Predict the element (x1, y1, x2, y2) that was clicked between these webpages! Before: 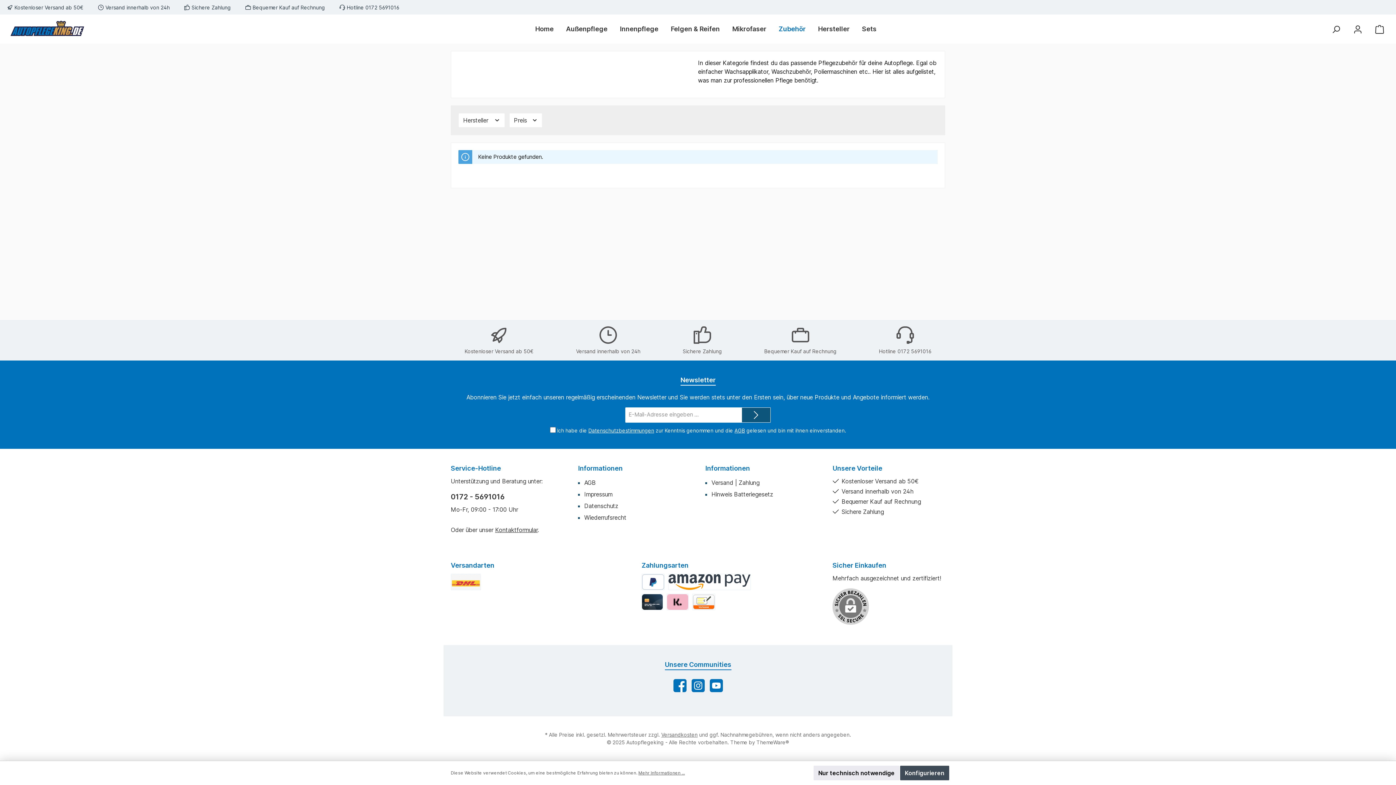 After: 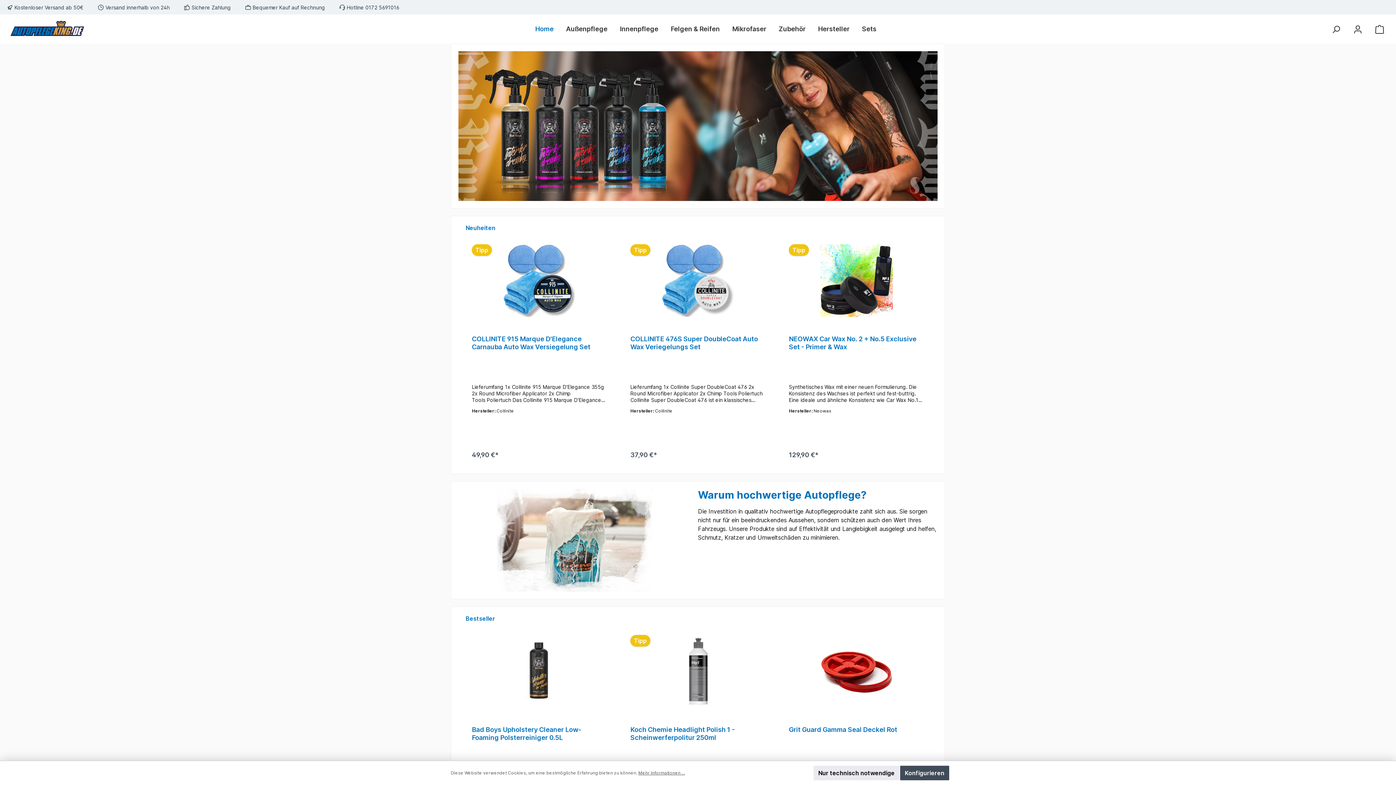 Action: bbox: (7, 20, 87, 37)